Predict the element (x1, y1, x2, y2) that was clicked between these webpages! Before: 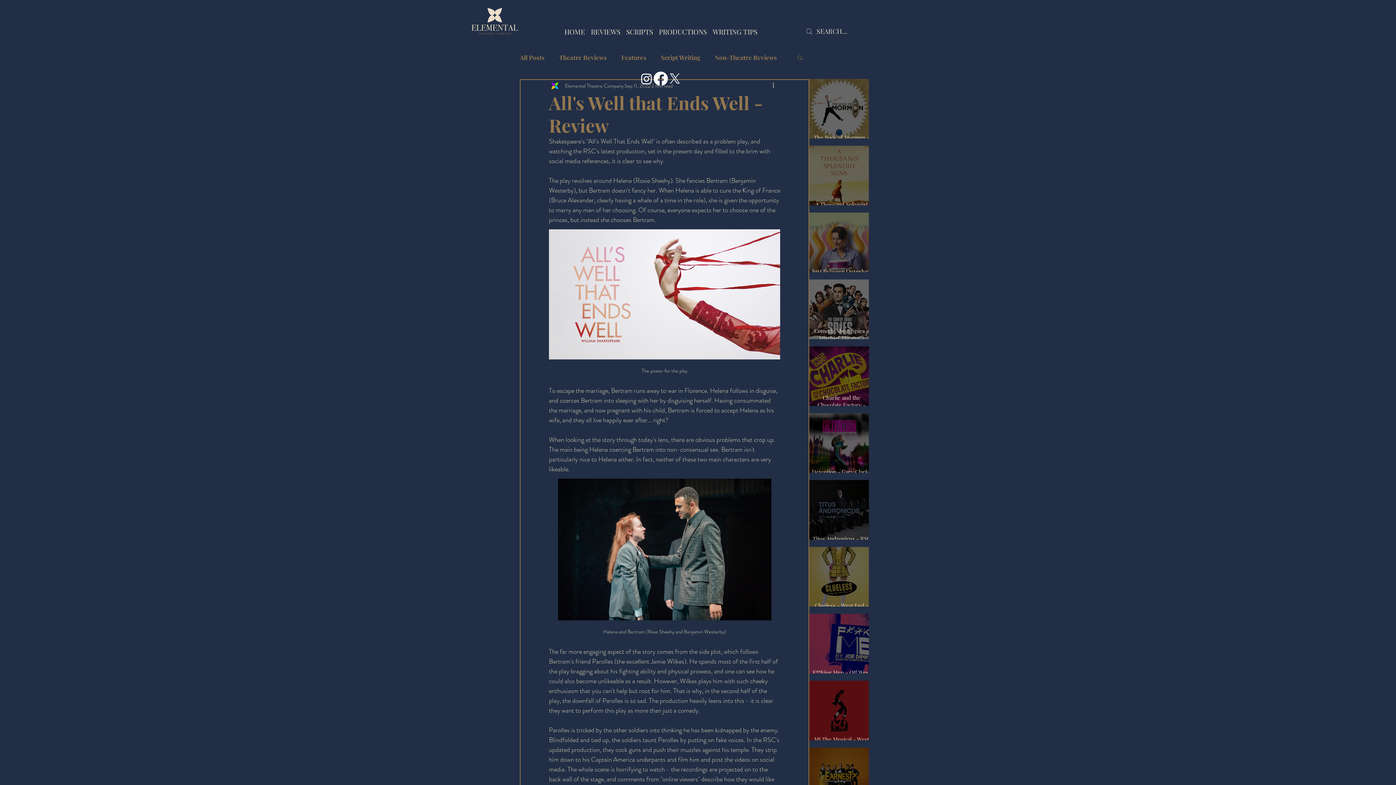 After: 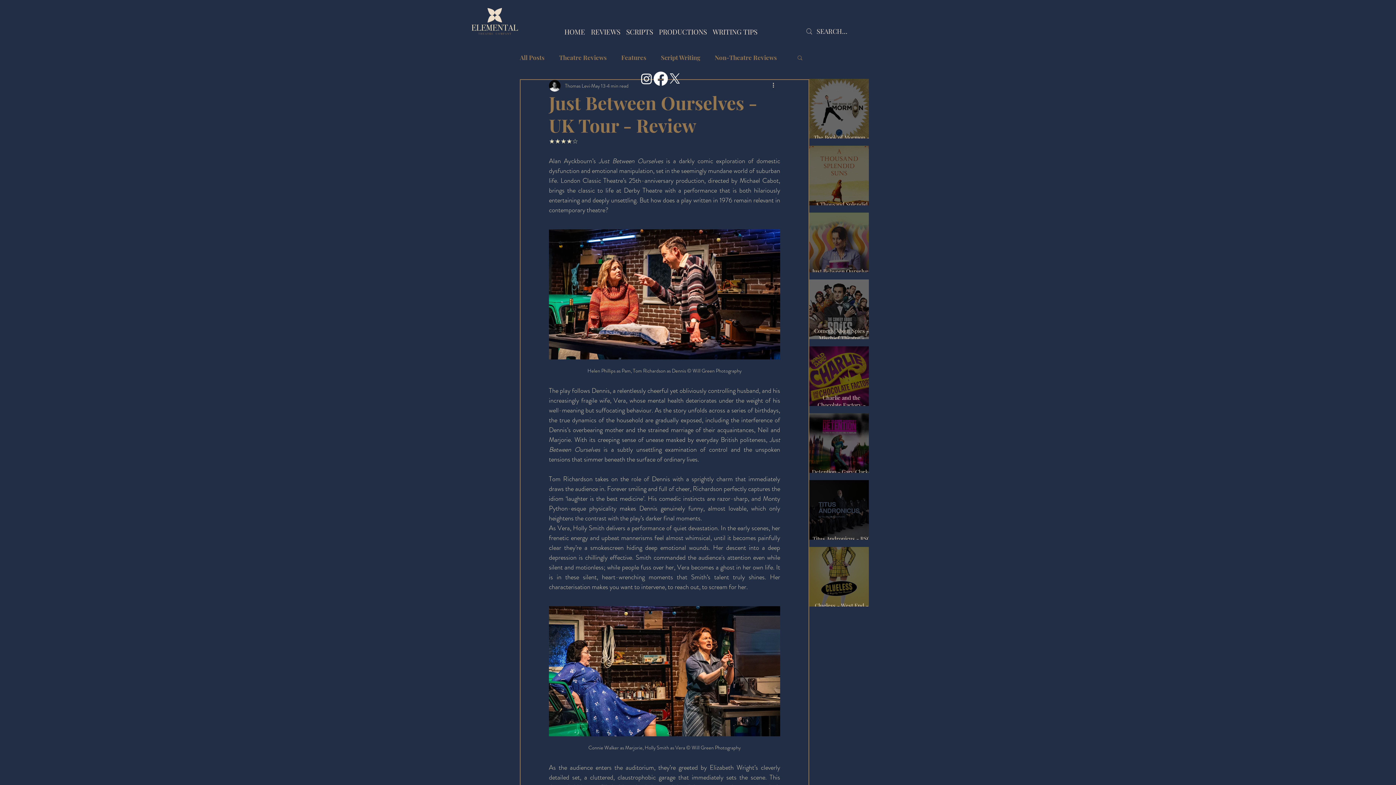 Action: bbox: (812, 261, 871, 282) label: Just Between Ourselves - UK Tour - Review